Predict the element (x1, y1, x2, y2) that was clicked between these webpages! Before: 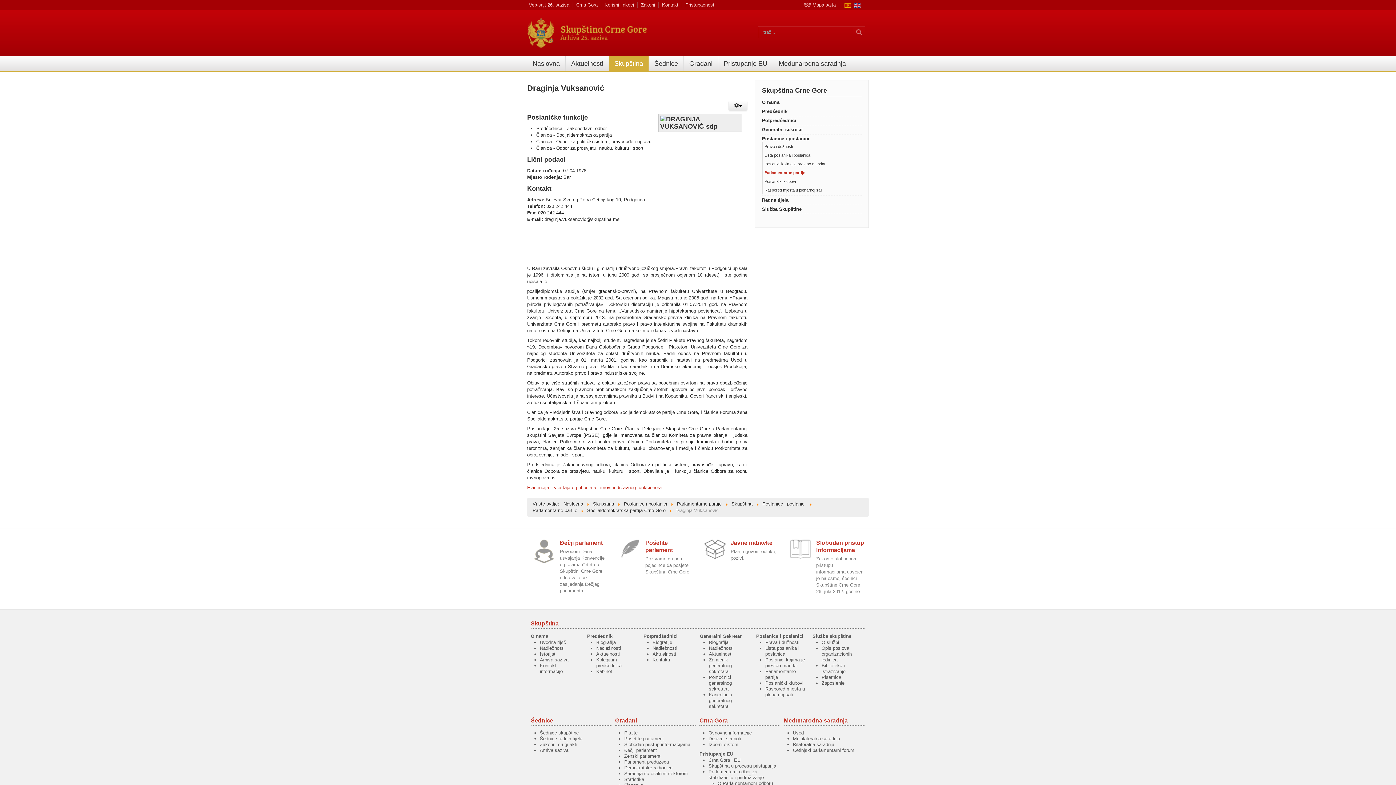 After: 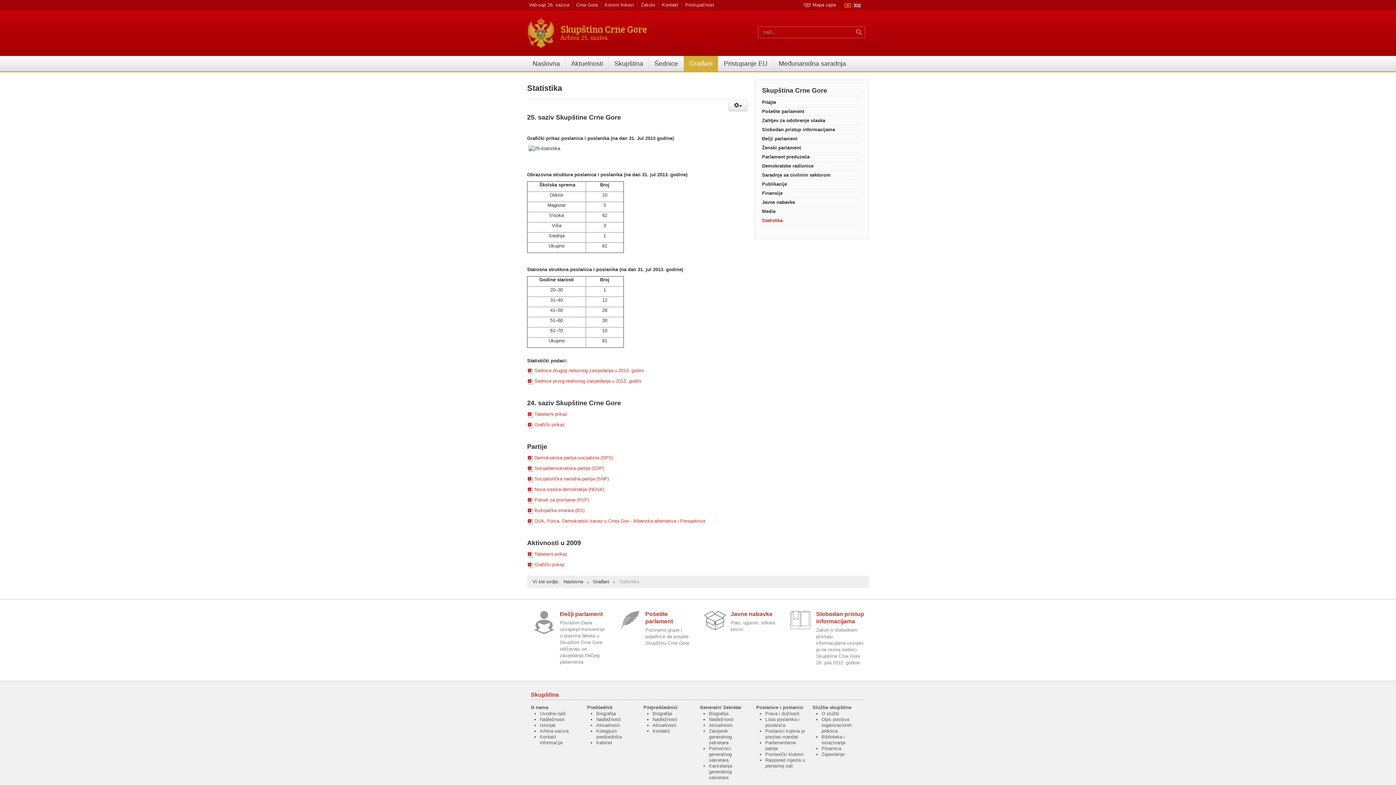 Action: bbox: (624, 777, 644, 782) label: Statistika